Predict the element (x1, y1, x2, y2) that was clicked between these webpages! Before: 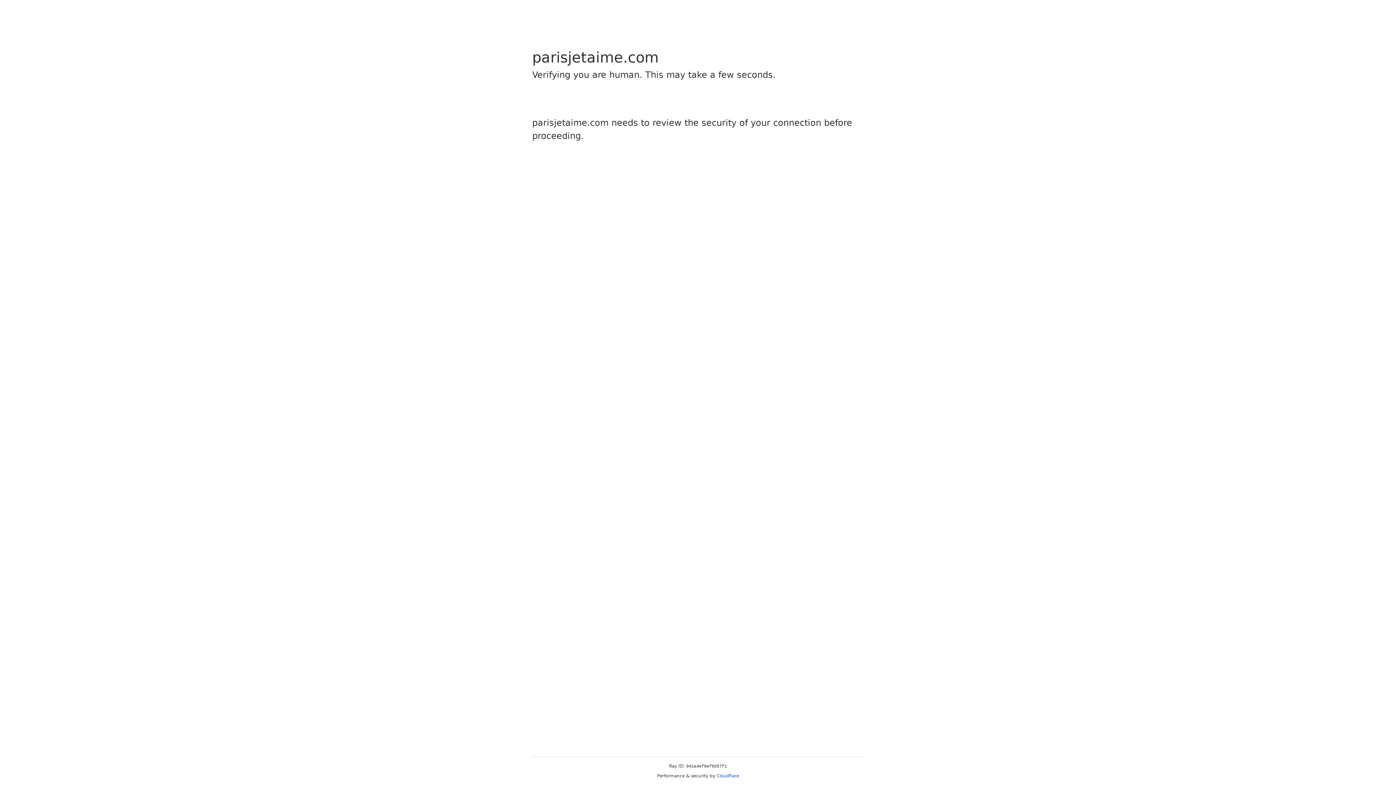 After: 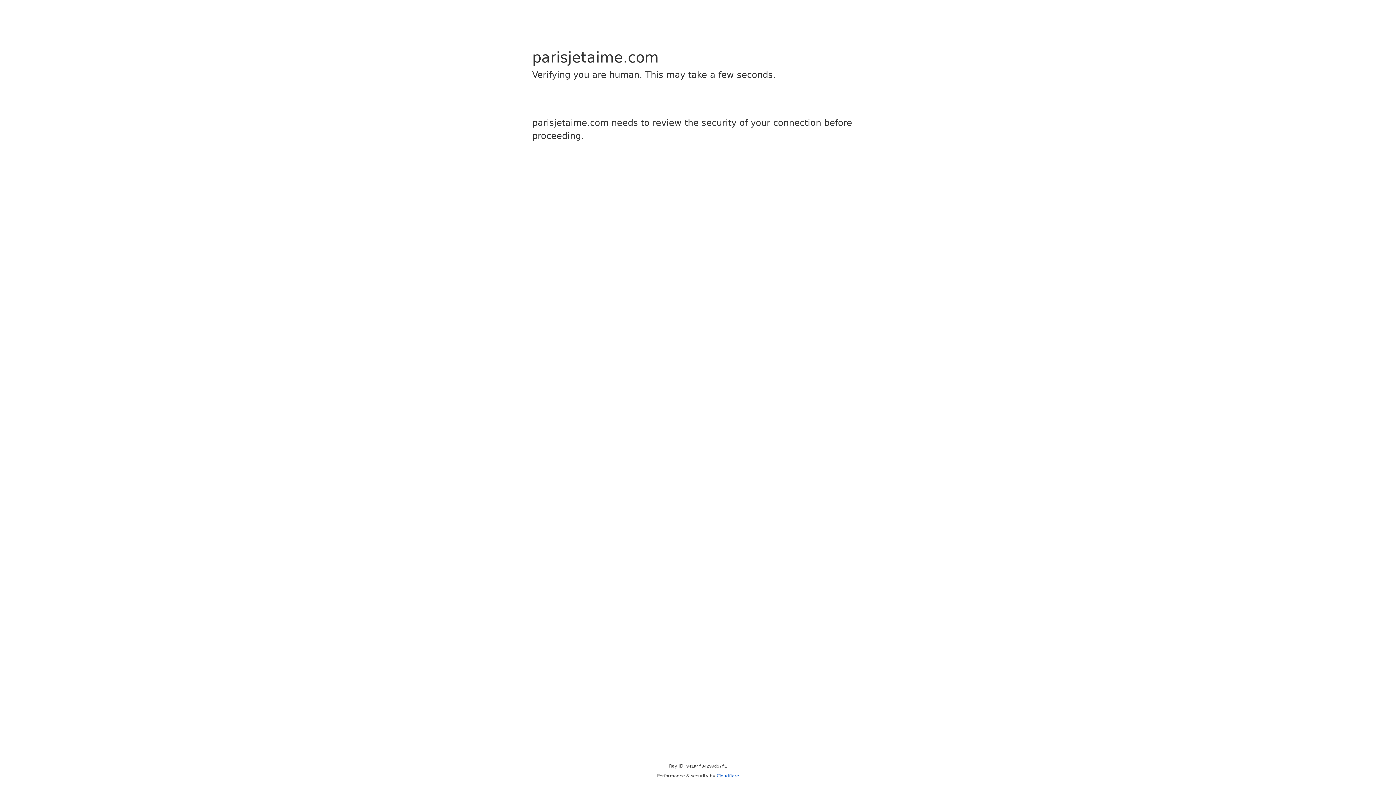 Action: bbox: (716, 773, 739, 778) label: Cloudflare